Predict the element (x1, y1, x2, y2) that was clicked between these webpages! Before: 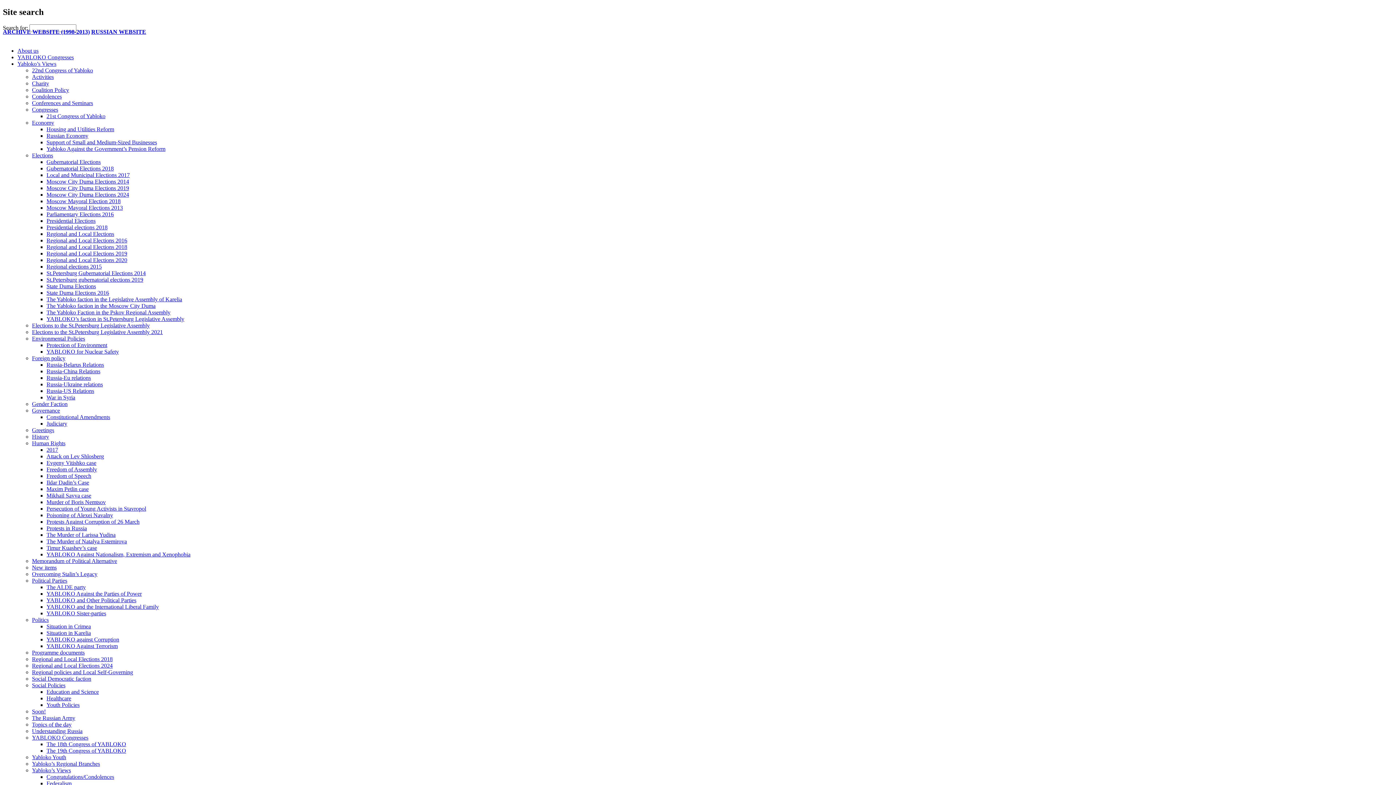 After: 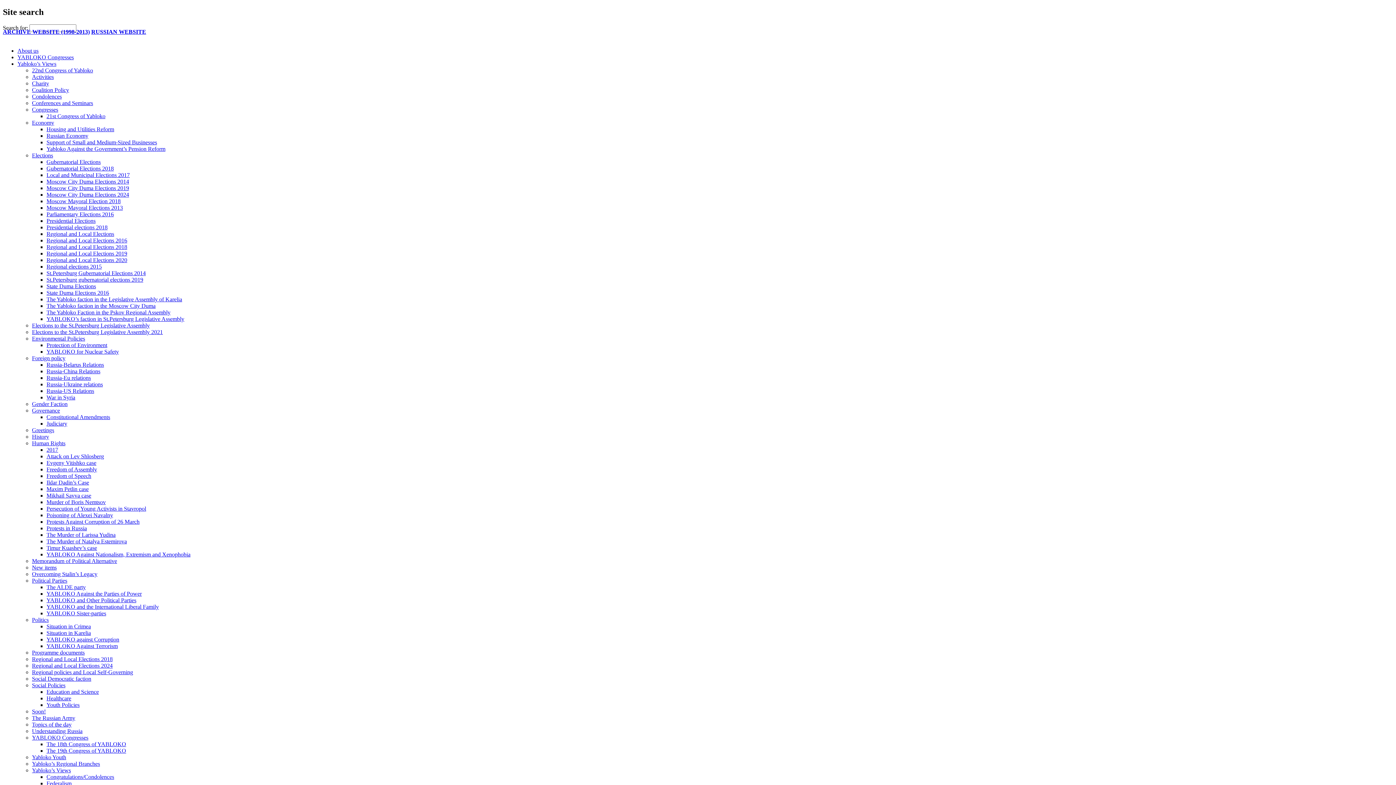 Action: label: The Murder of Natalya Estemirova bbox: (46, 538, 126, 544)